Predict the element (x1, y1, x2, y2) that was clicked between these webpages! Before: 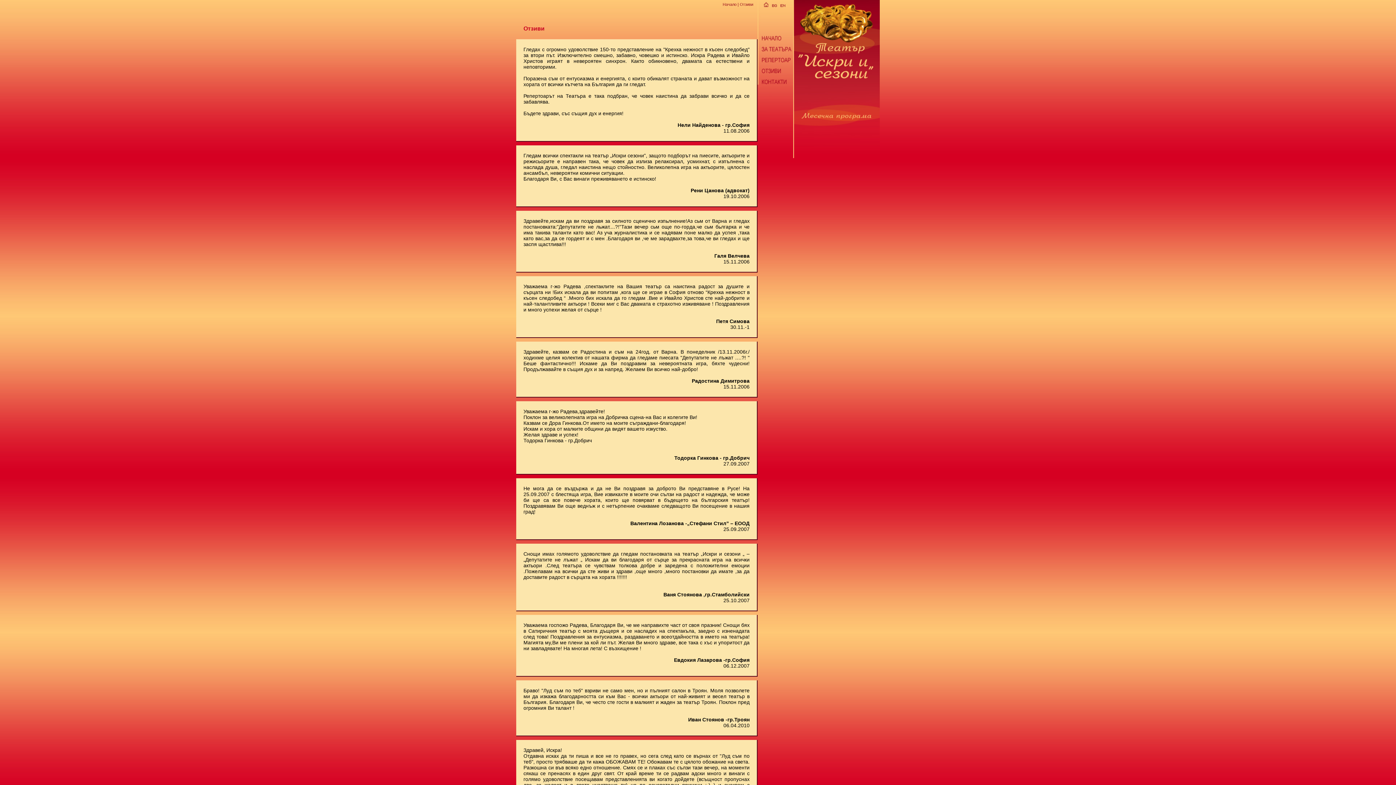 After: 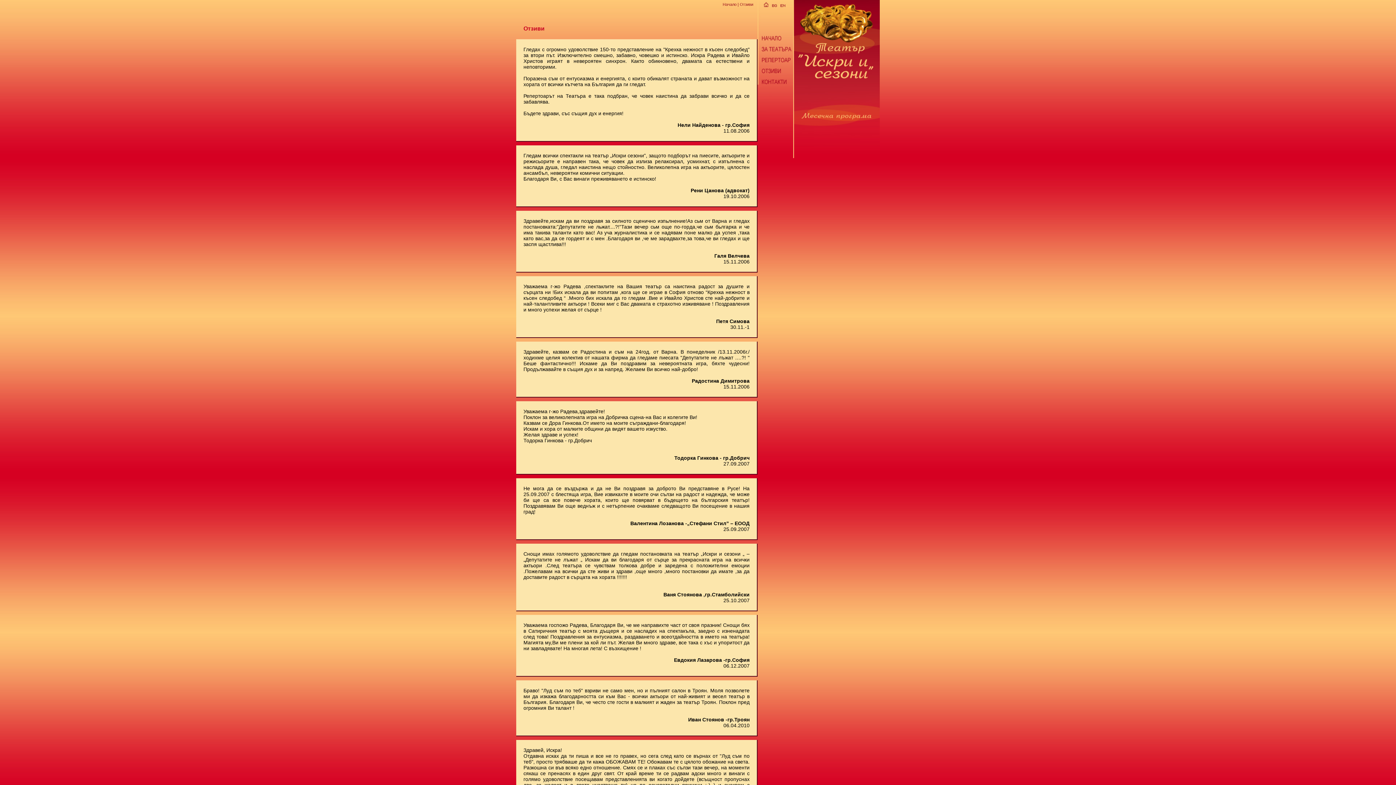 Action: bbox: (805, 114, 880, 120)